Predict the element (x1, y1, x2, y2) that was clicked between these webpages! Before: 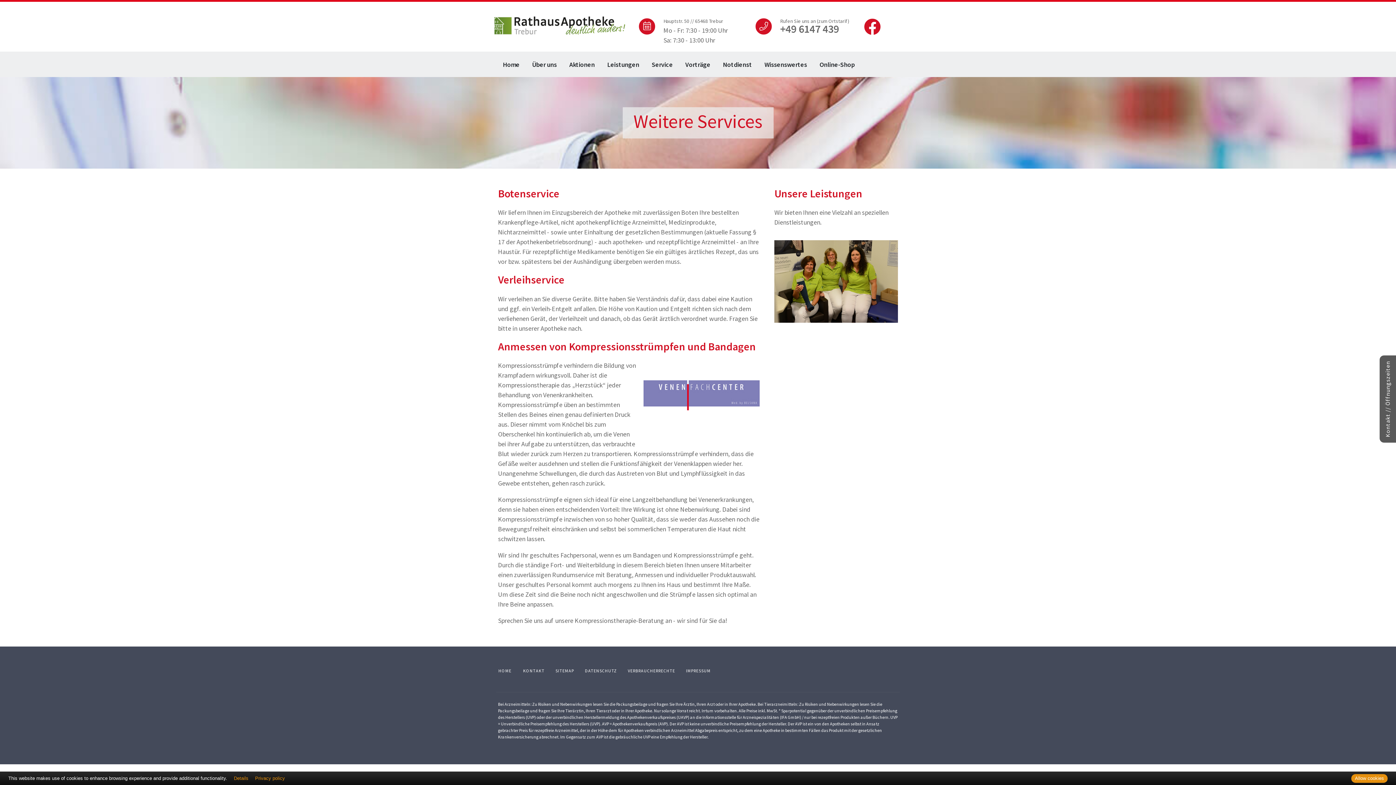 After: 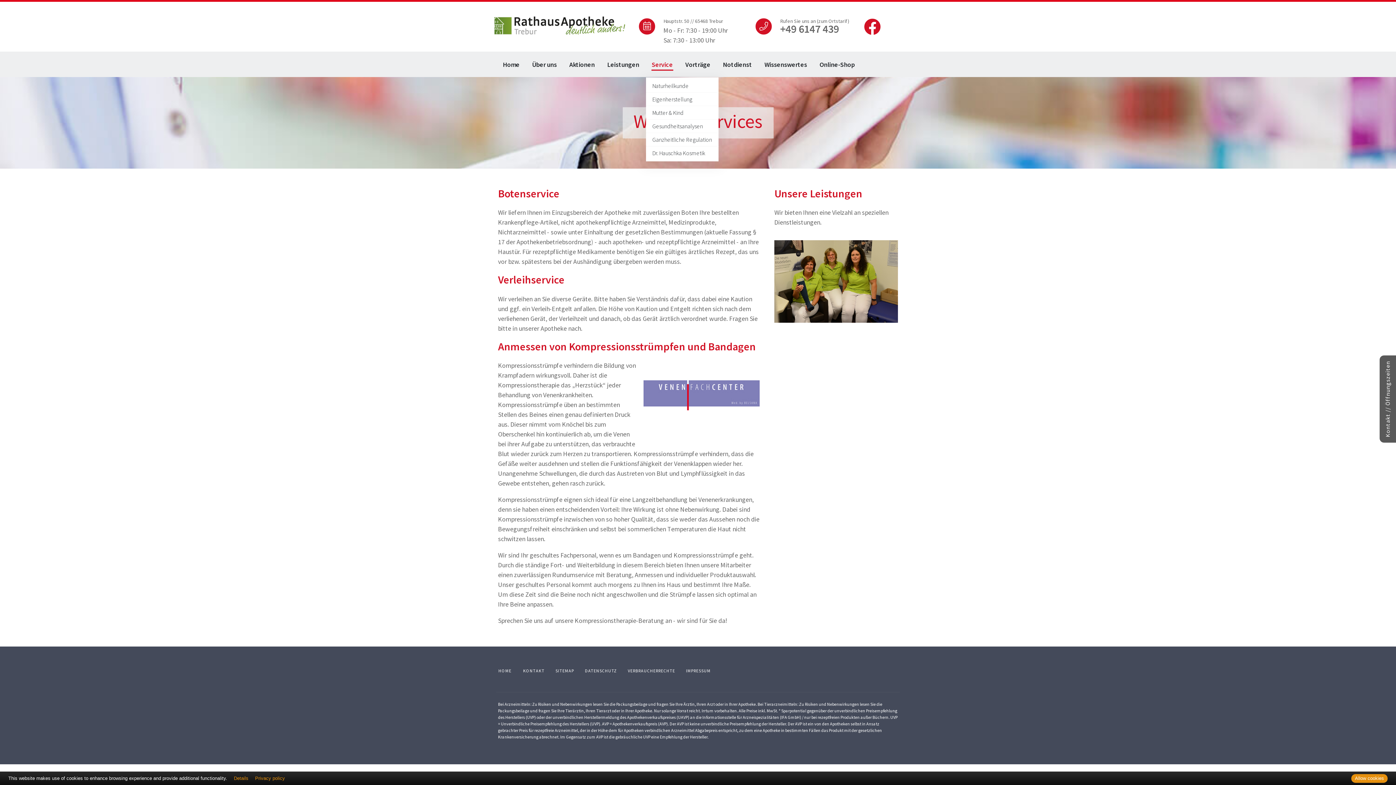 Action: bbox: (646, 52, 678, 77) label: Service